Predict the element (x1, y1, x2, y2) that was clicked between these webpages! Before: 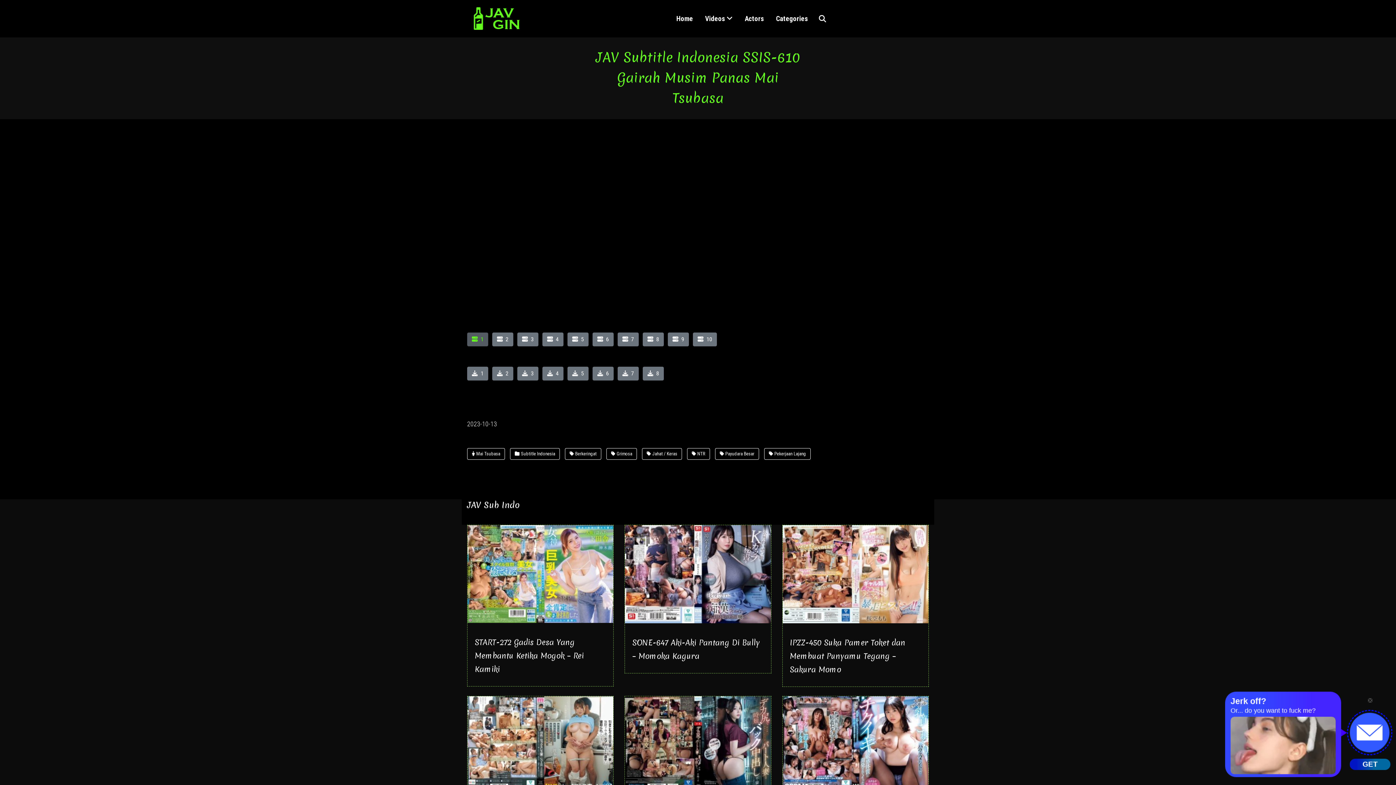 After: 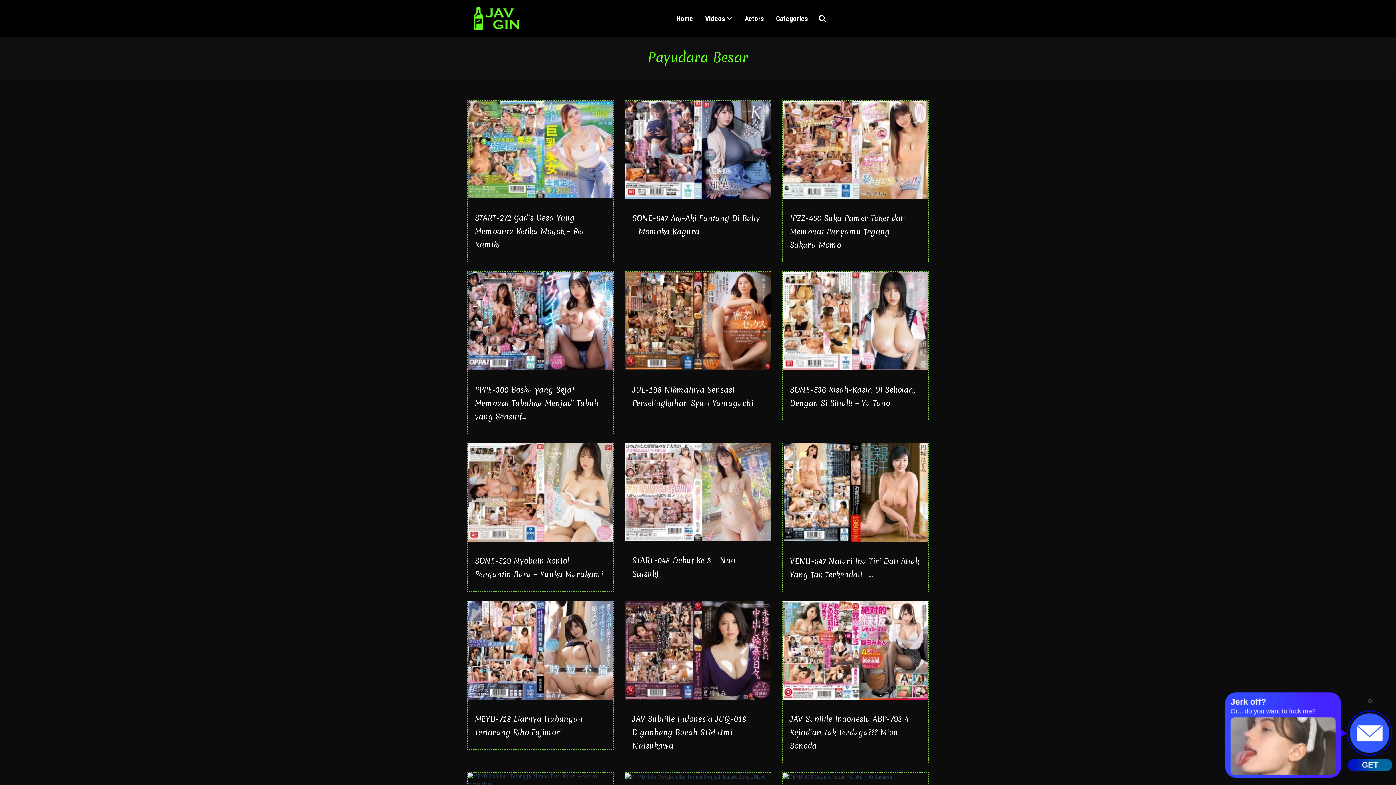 Action: bbox: (715, 448, 759, 459) label: Payudara Besar